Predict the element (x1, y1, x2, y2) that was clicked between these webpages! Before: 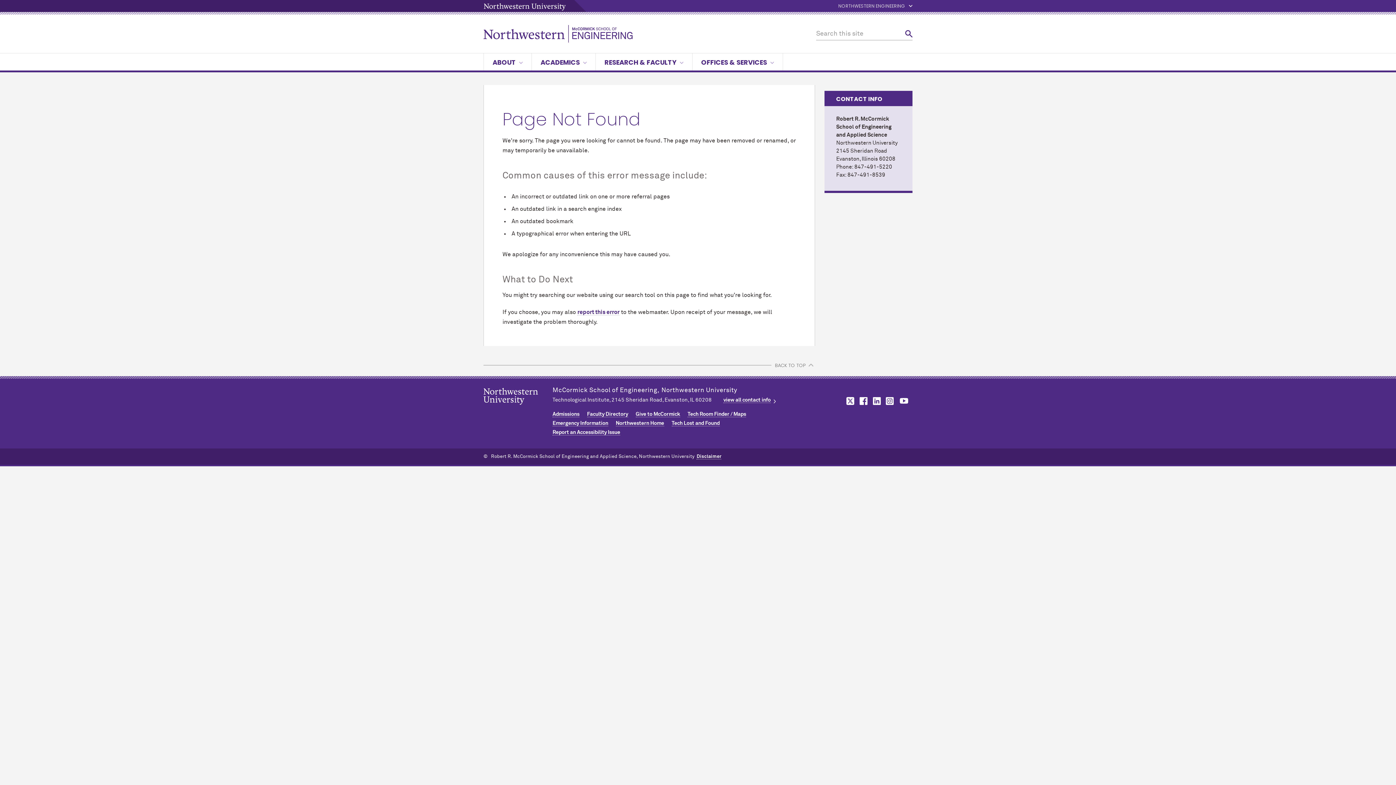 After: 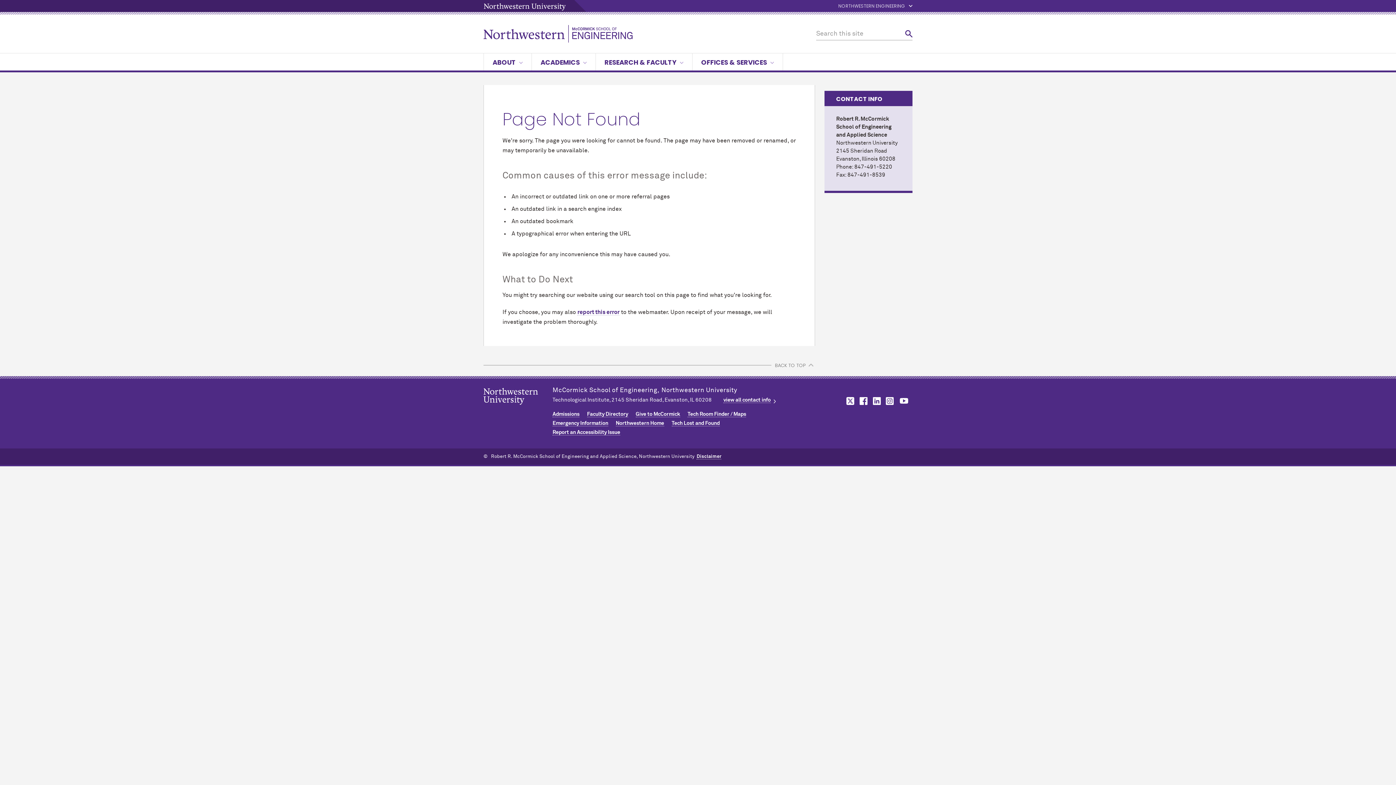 Action: bbox: (871, 396, 882, 405) label: McCormick on linkedin